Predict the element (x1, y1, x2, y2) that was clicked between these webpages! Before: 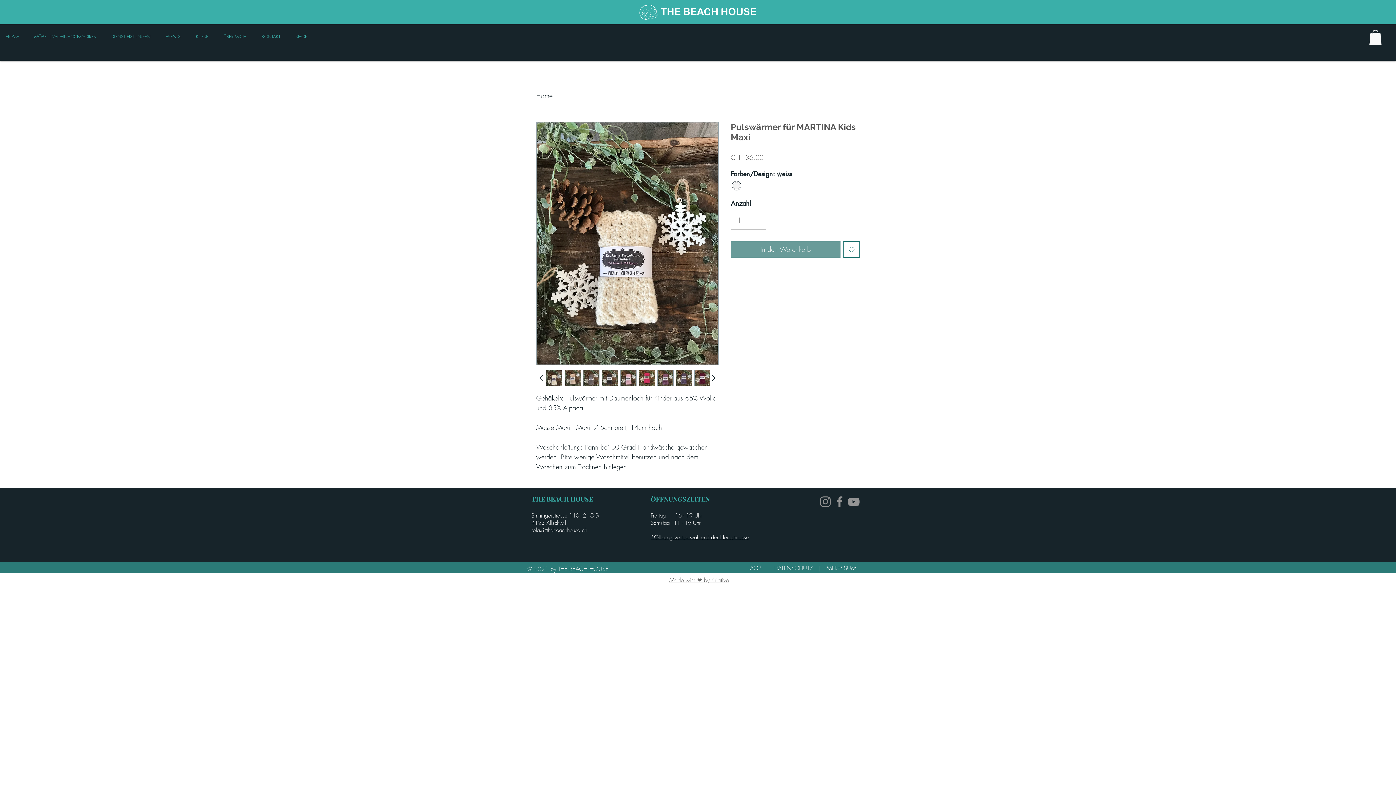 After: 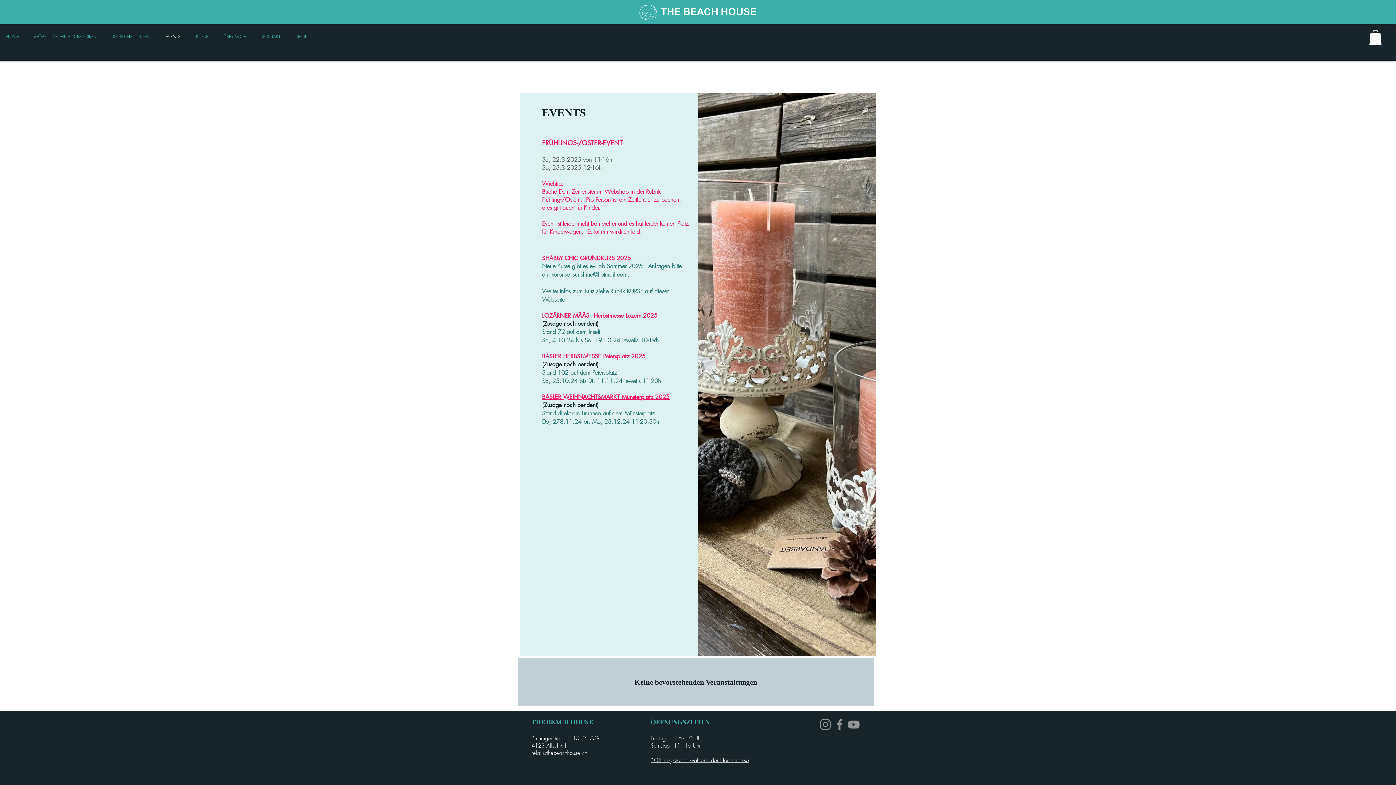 Action: label: EVENTS bbox: (158, 31, 188, 42)